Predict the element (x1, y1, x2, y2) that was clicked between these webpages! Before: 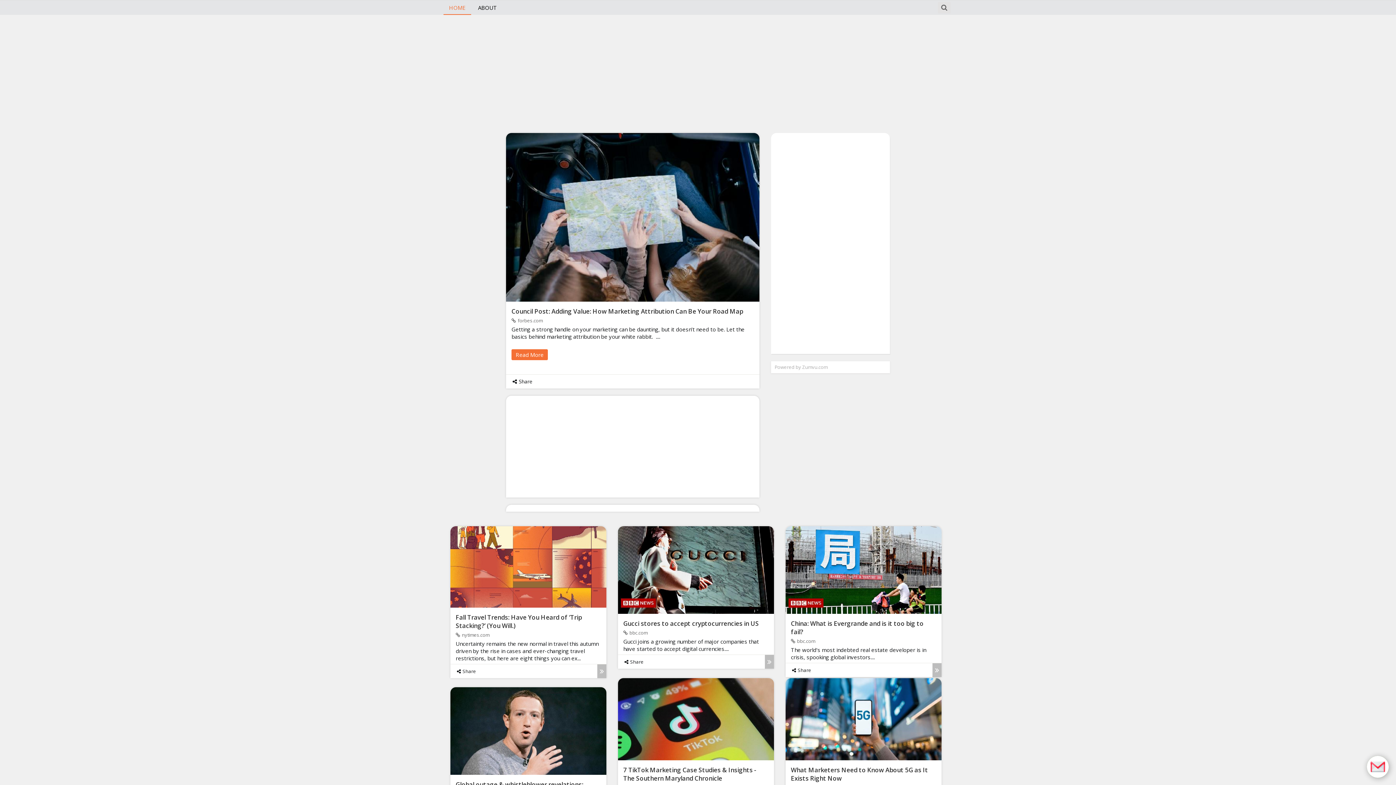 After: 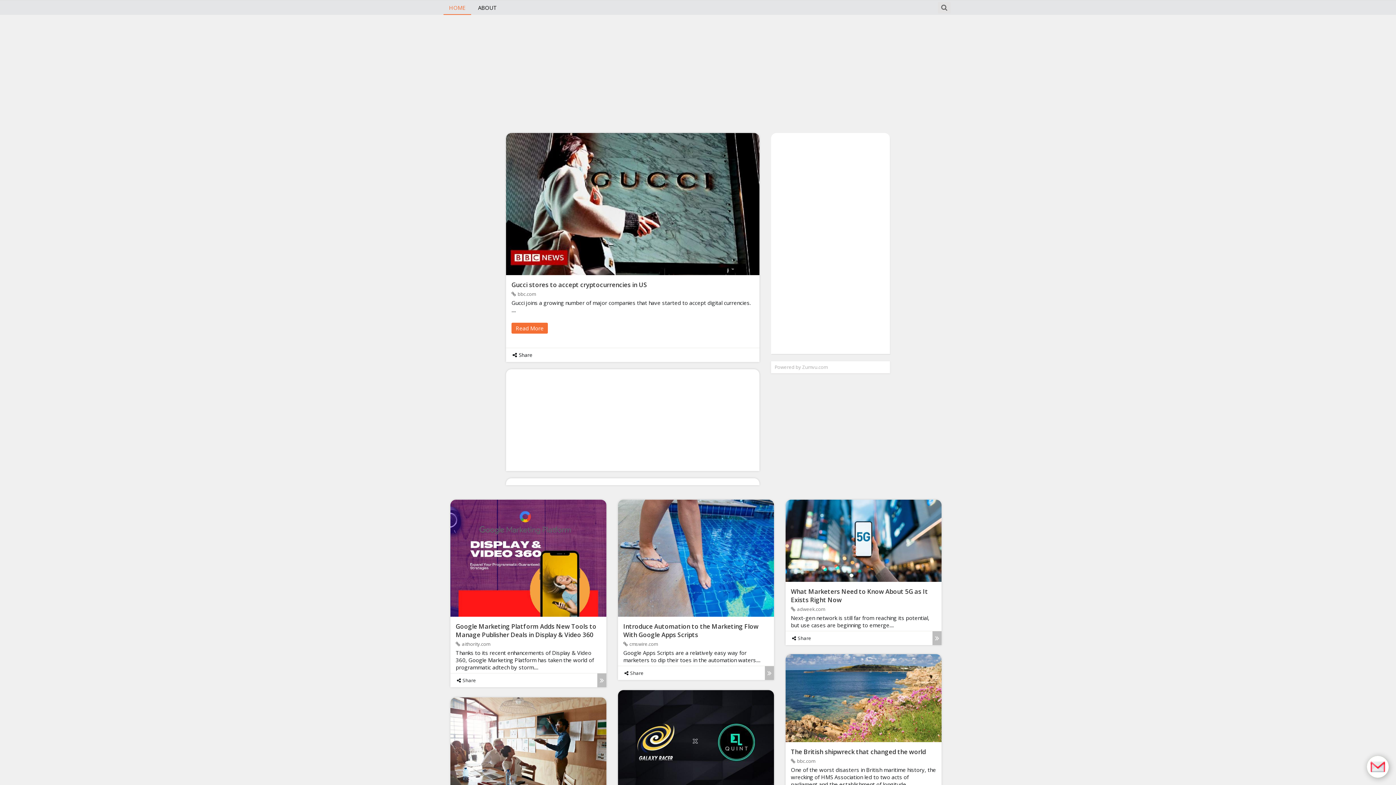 Action: bbox: (765, 655, 774, 669)